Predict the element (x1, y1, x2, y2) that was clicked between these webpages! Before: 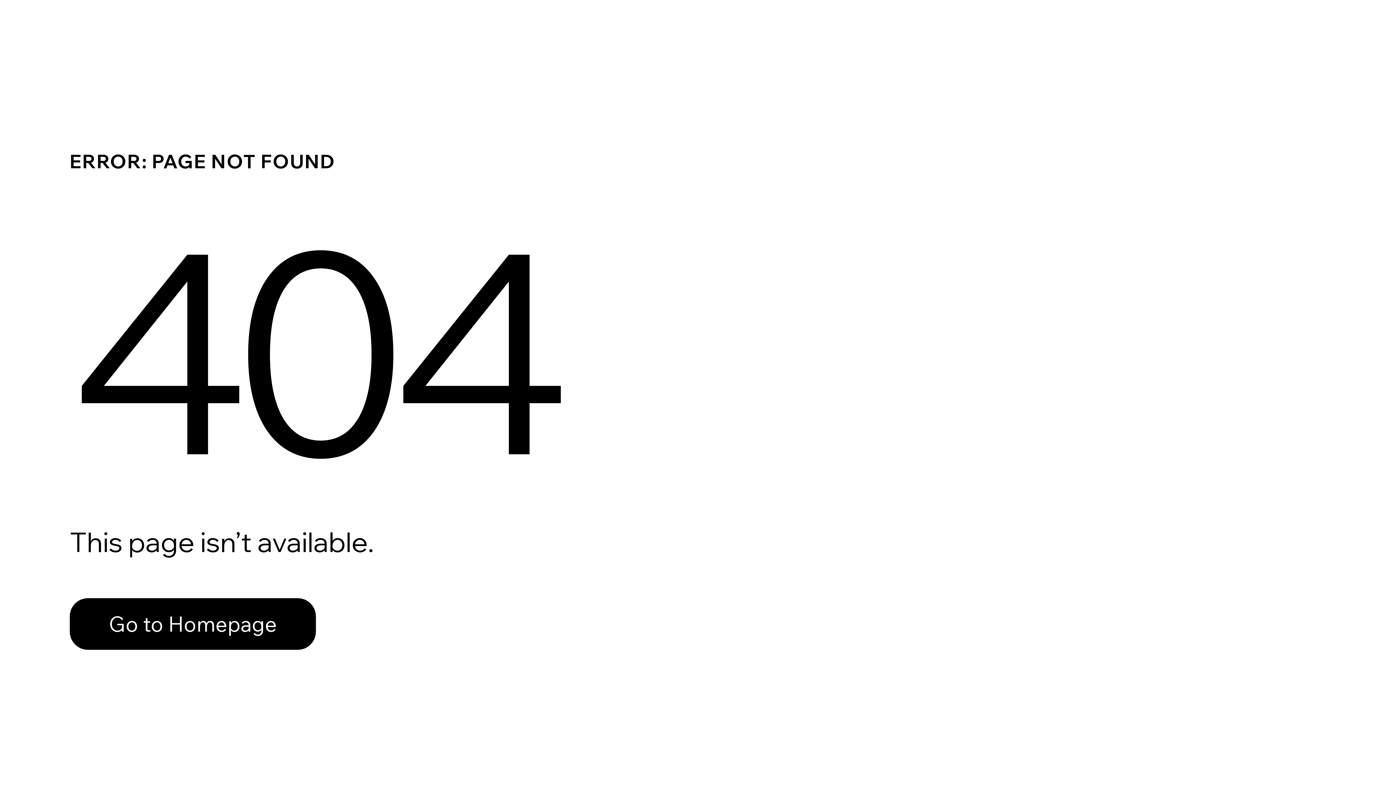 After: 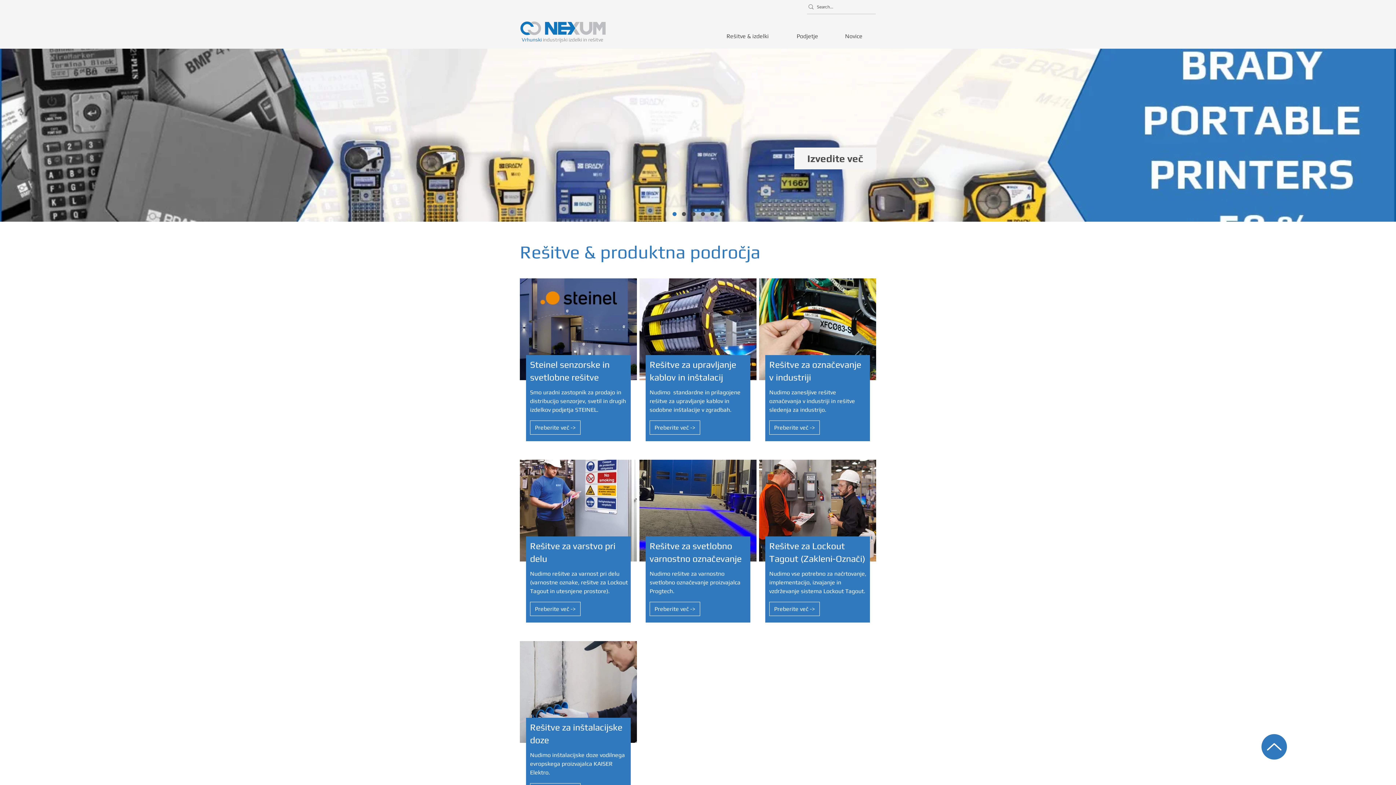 Action: label: Go to Homepage bbox: (69, 598, 316, 650)